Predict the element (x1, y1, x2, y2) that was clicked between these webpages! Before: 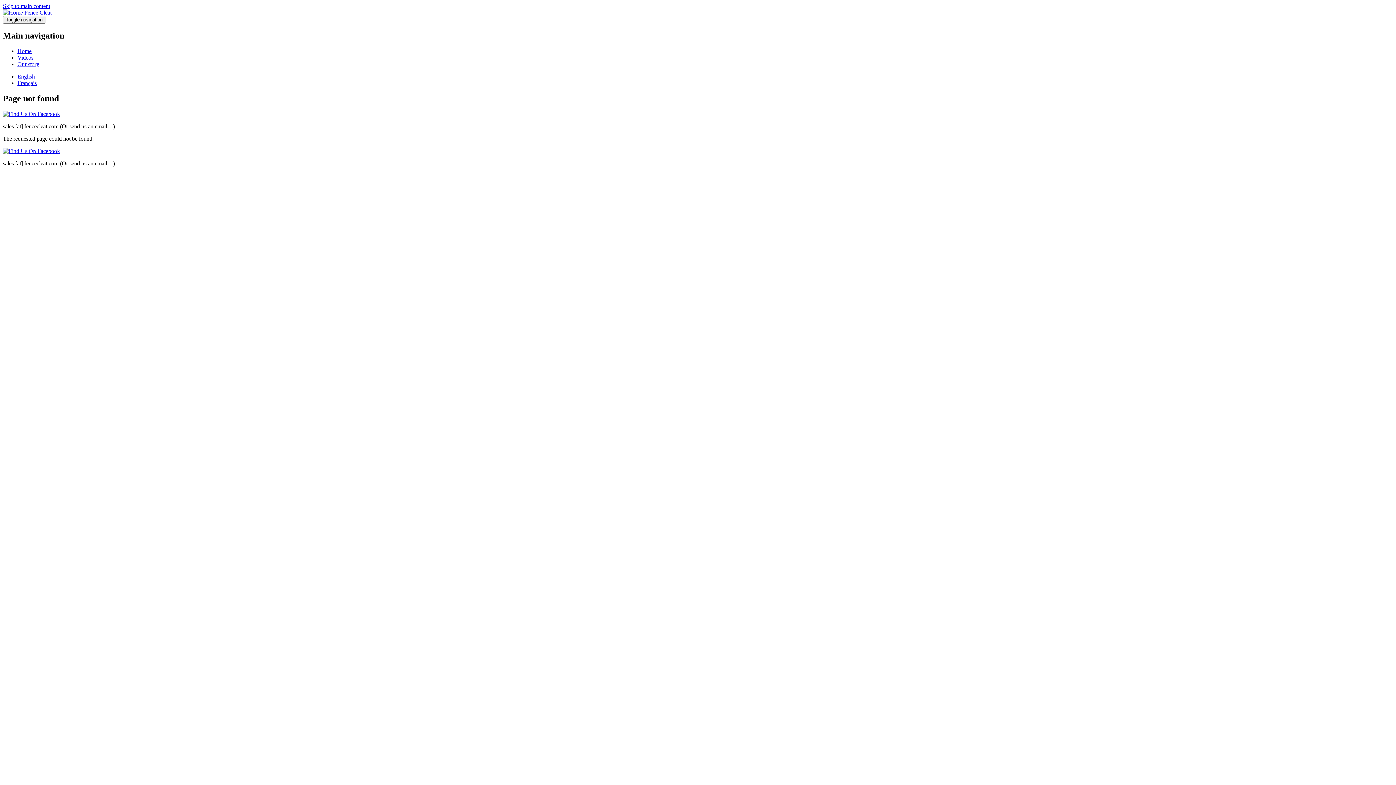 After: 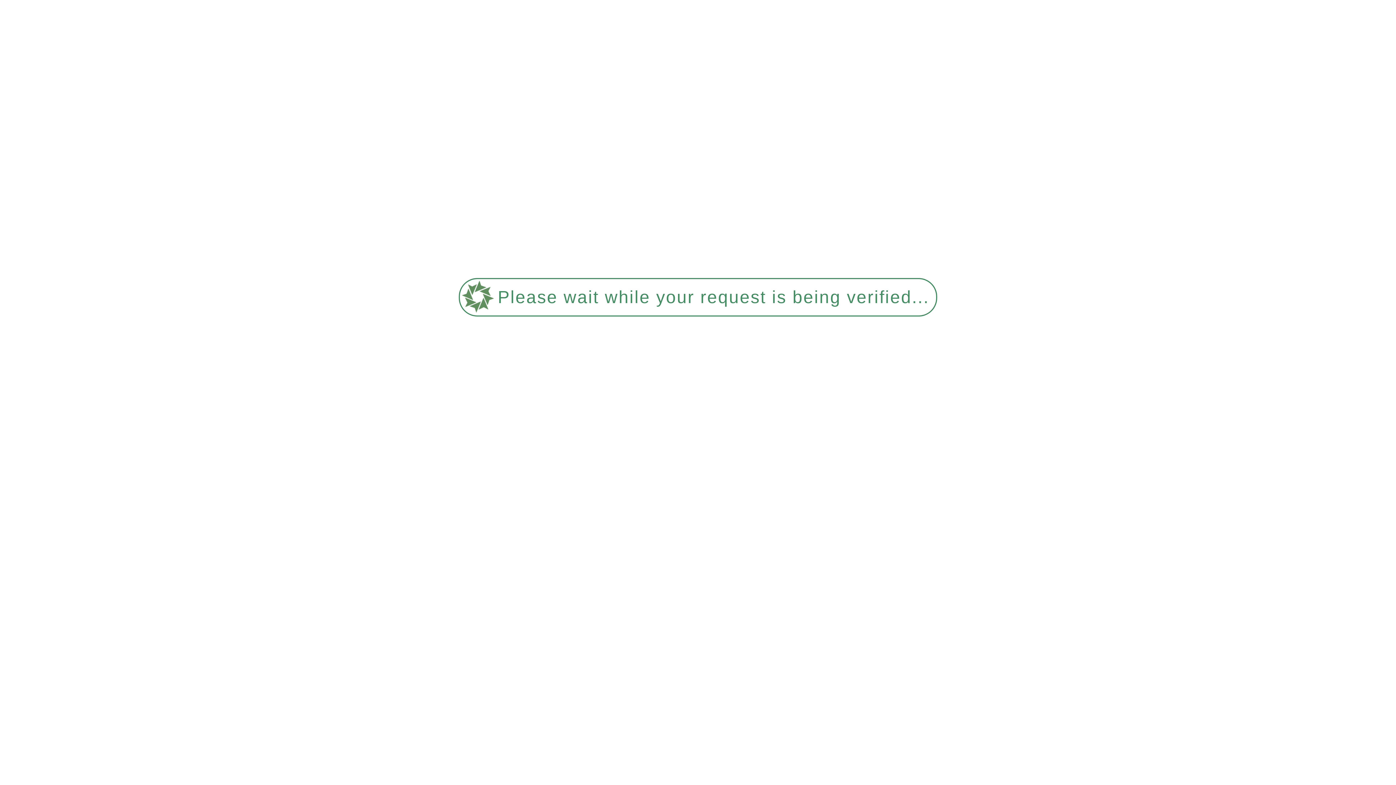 Action: label: Our story bbox: (17, 61, 39, 67)